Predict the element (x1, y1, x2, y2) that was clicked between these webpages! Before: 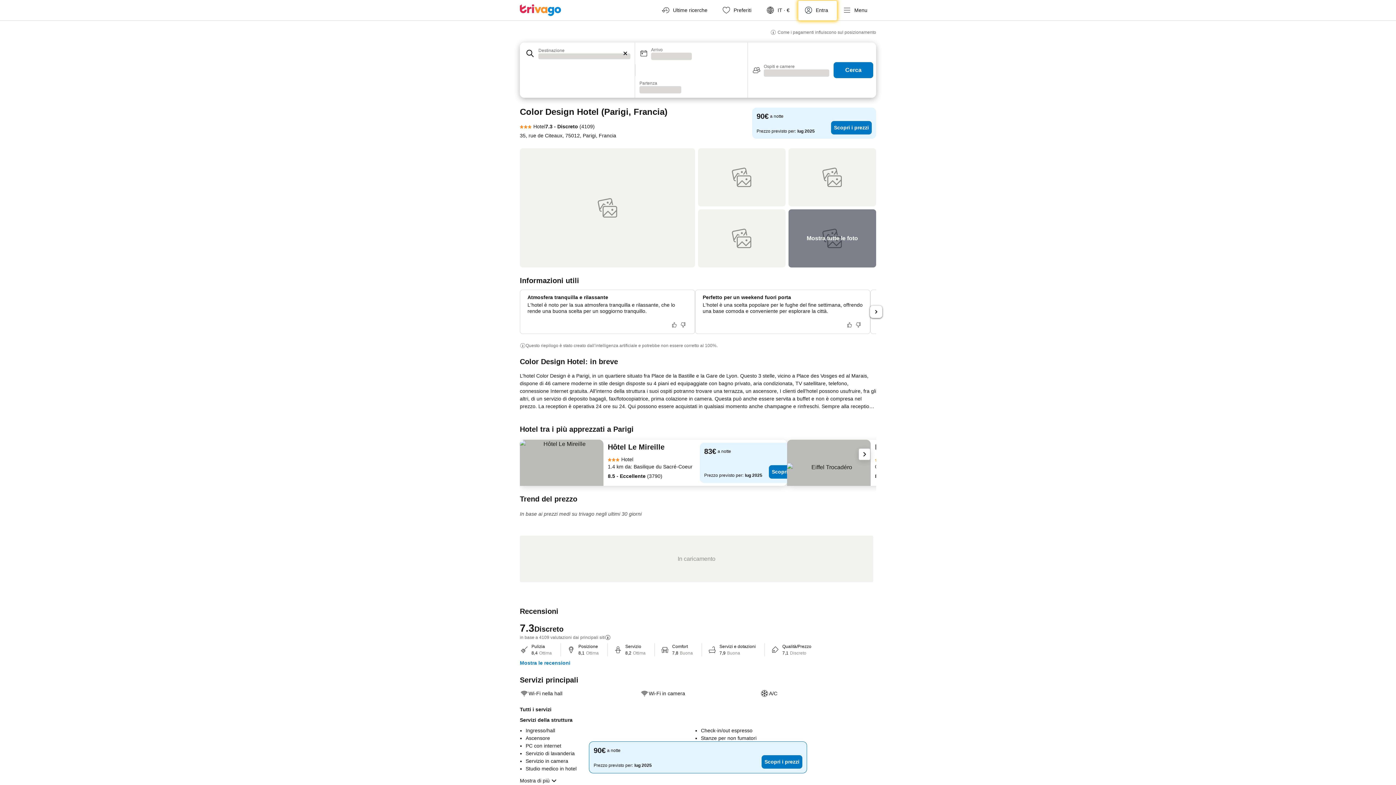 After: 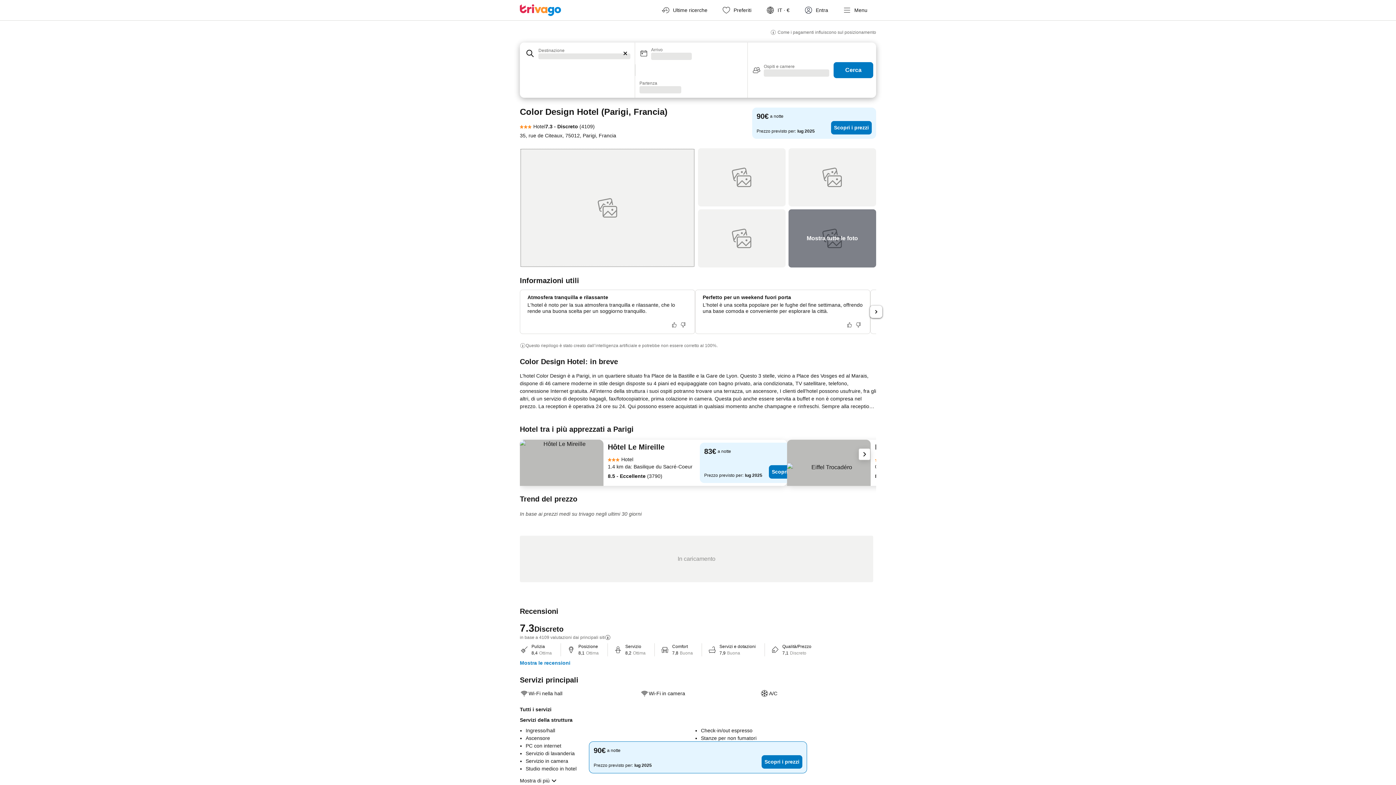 Action: bbox: (520, 148, 695, 267)